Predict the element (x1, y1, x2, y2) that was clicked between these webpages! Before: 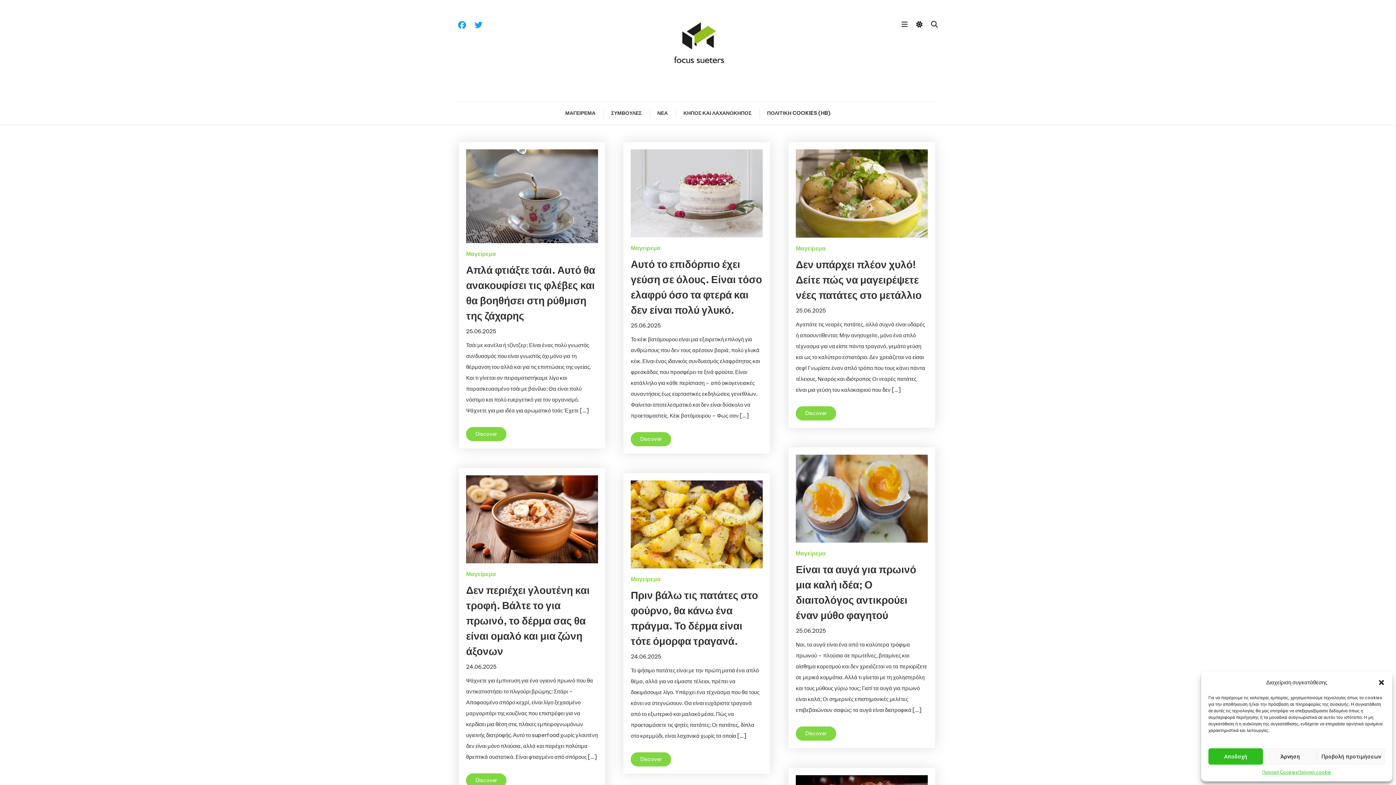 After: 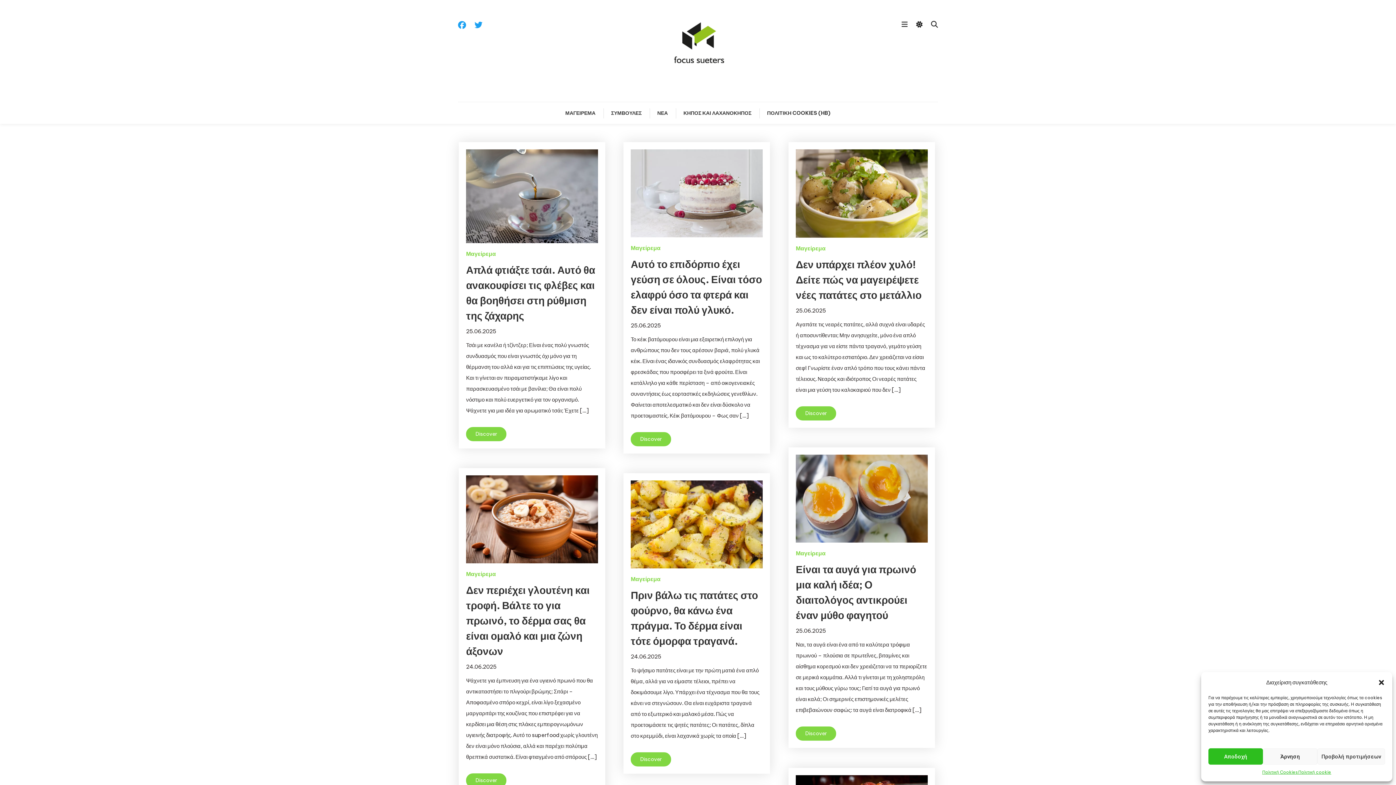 Action: bbox: (602, 7, 794, 87)